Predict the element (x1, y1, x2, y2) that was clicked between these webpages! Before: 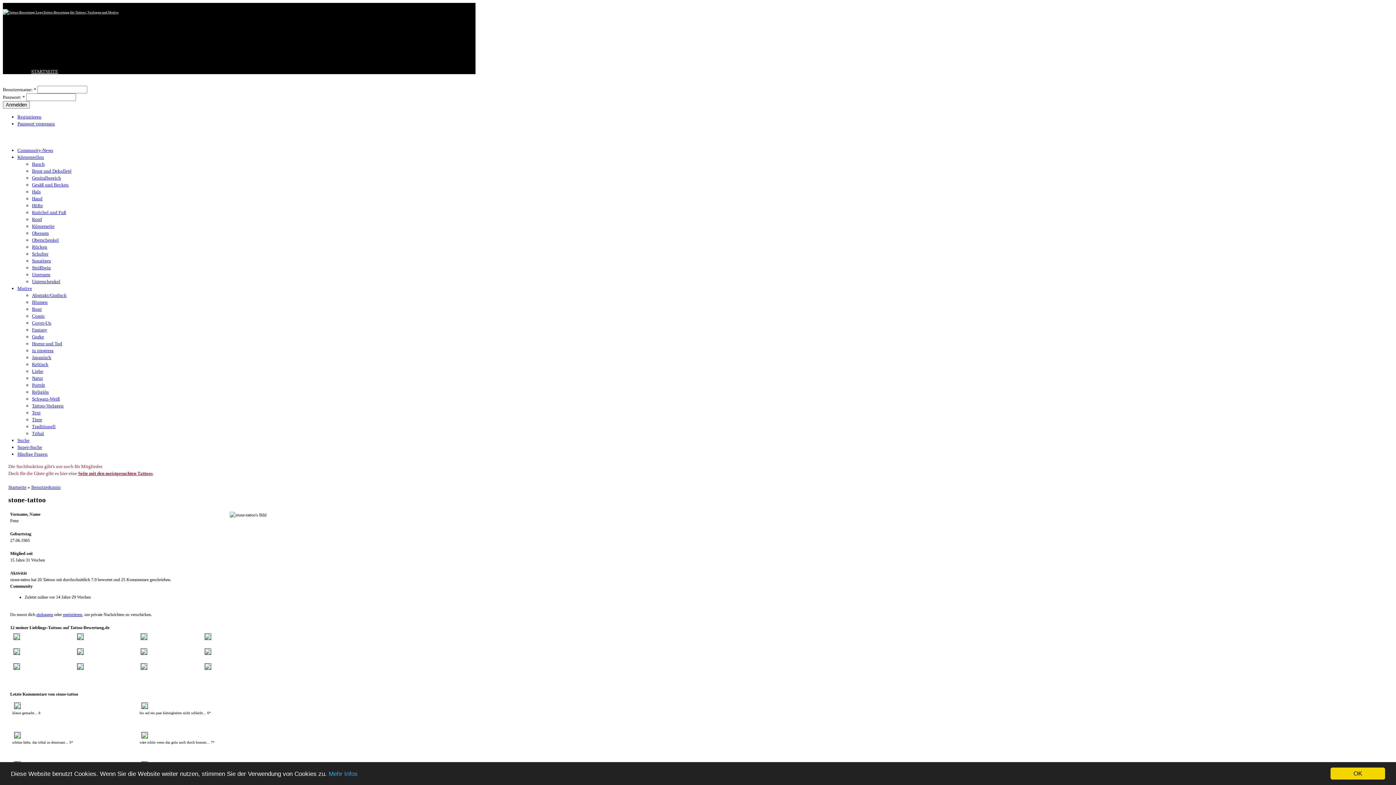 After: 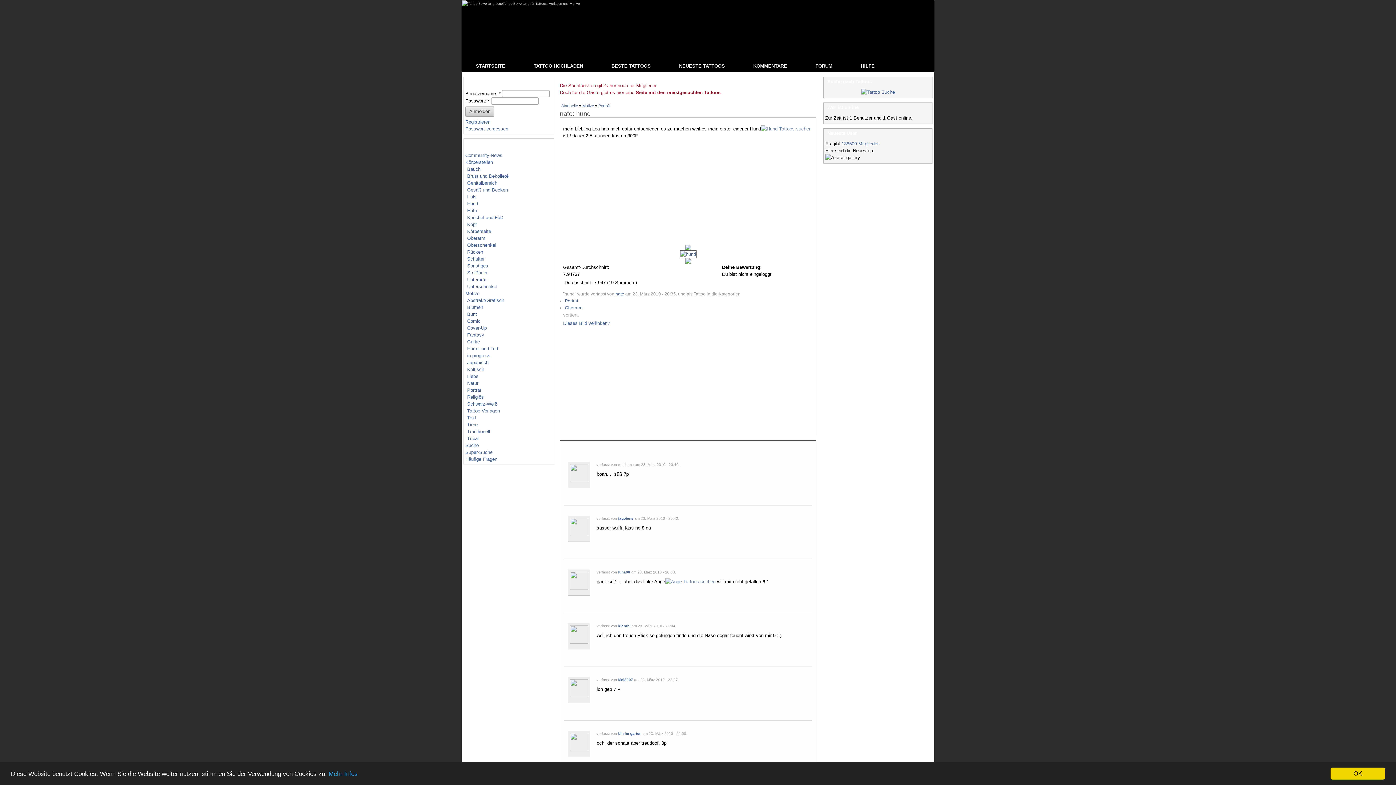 Action: bbox: (202, 651, 213, 656)